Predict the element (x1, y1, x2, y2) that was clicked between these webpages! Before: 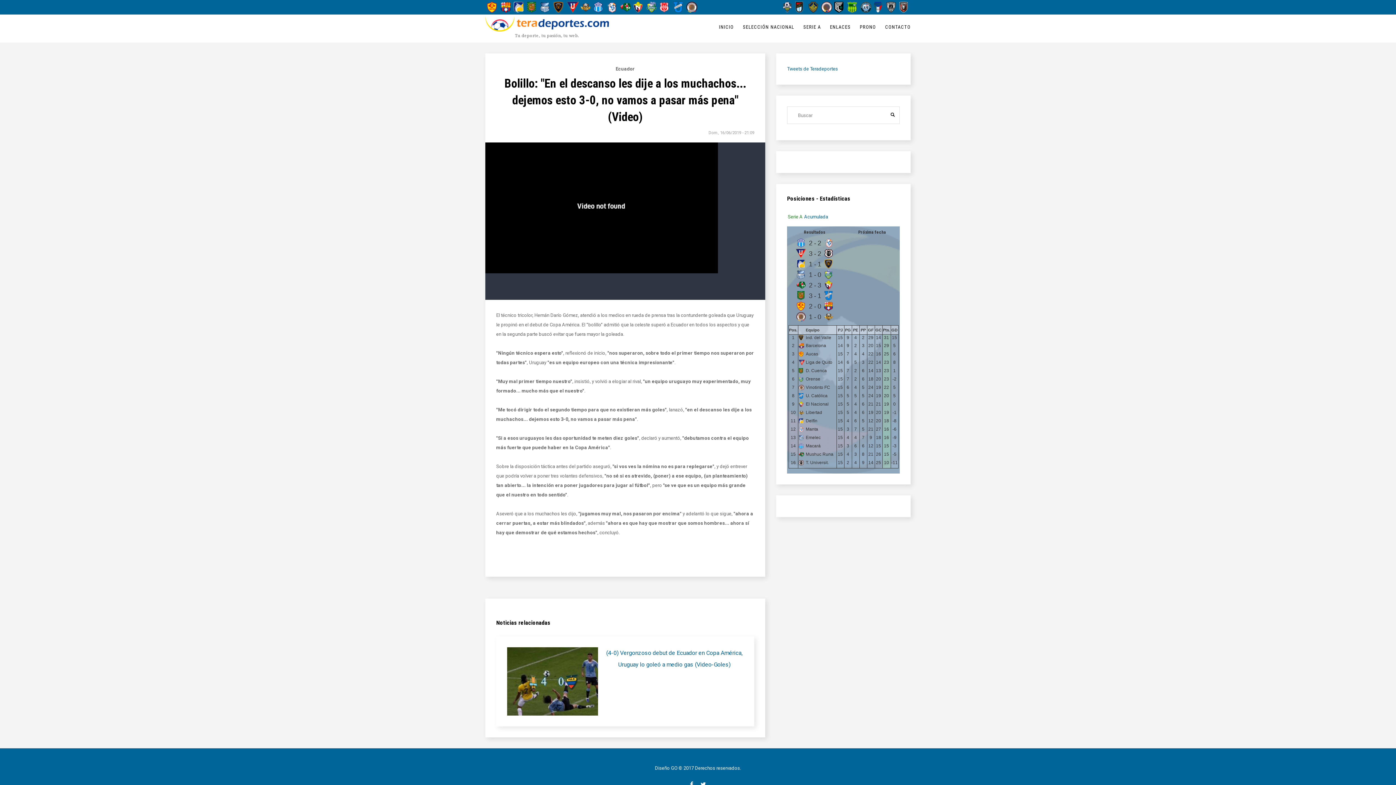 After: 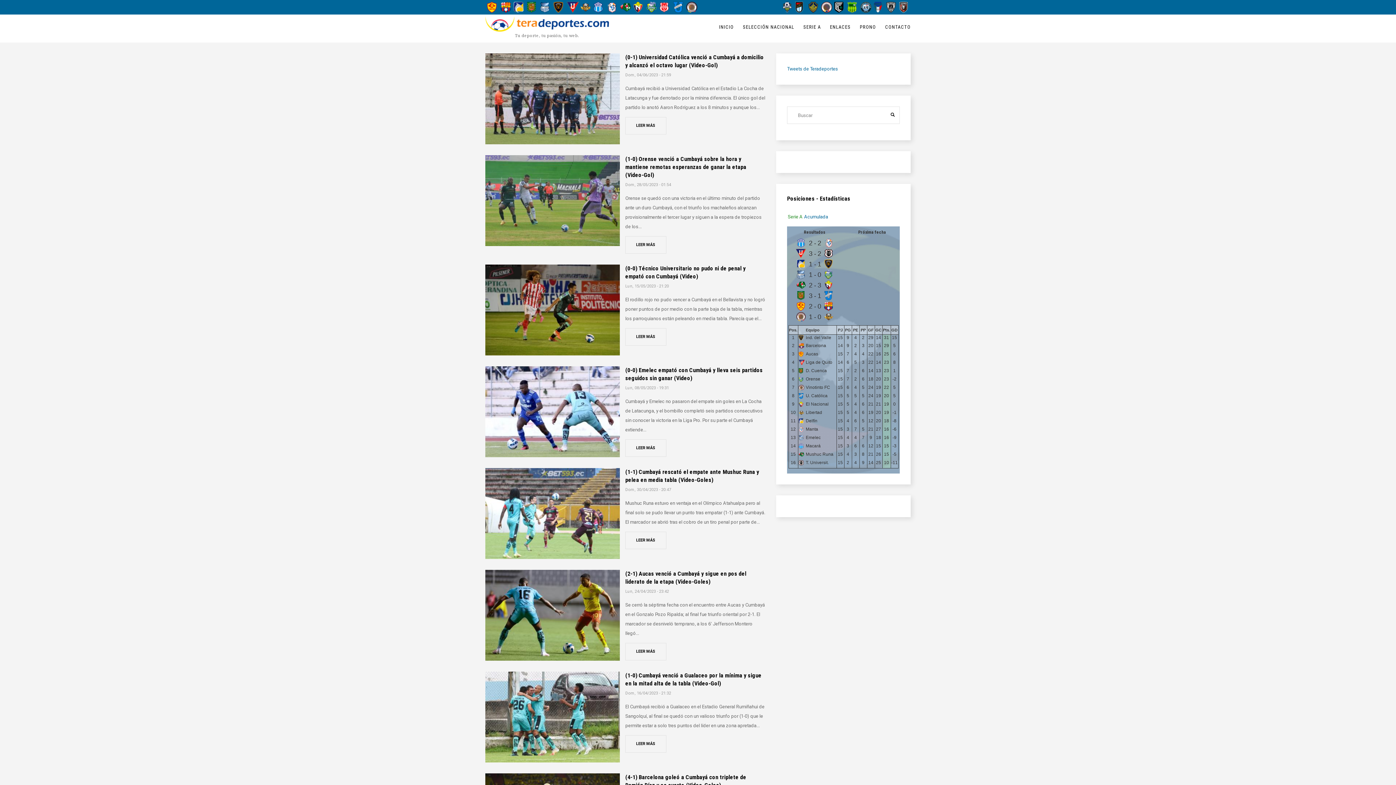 Action: bbox: (832, 1, 845, 12)